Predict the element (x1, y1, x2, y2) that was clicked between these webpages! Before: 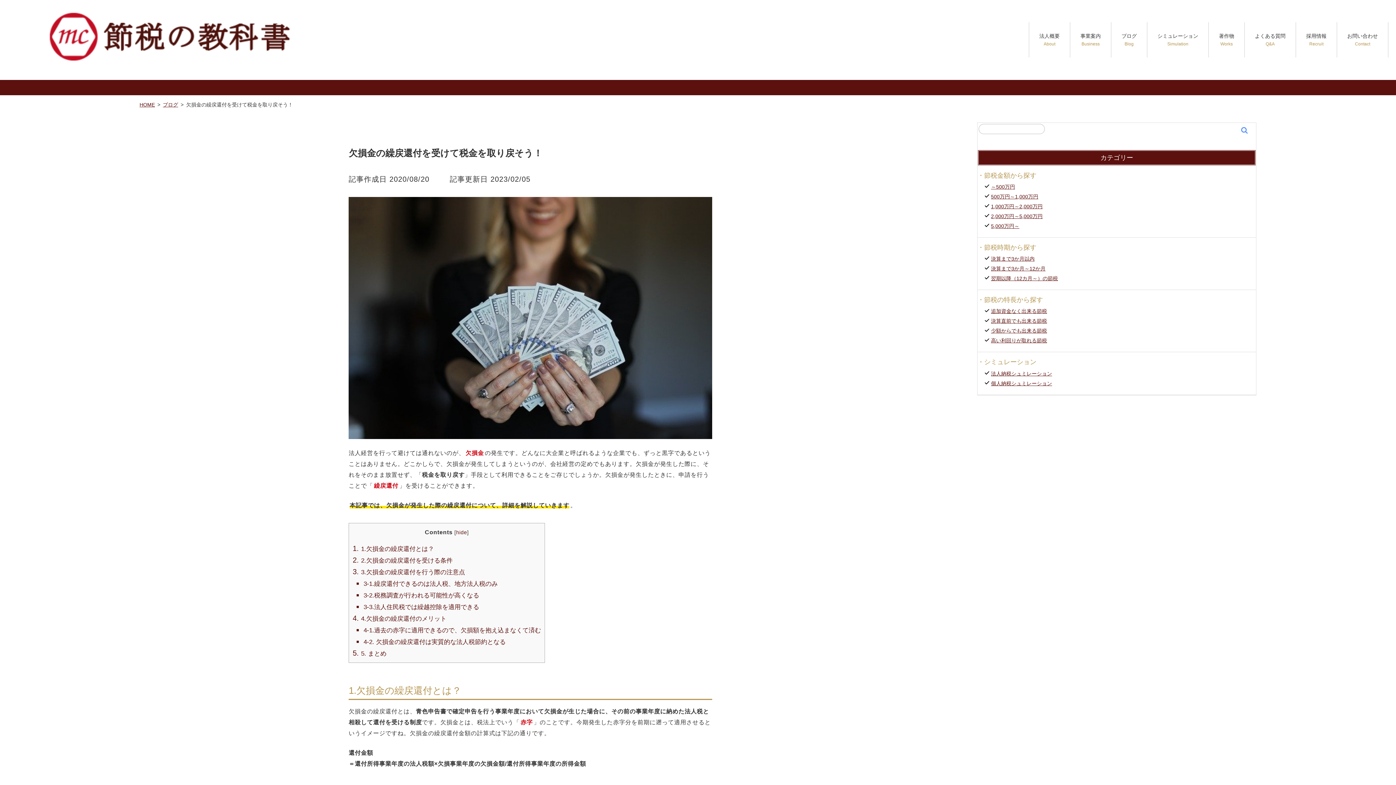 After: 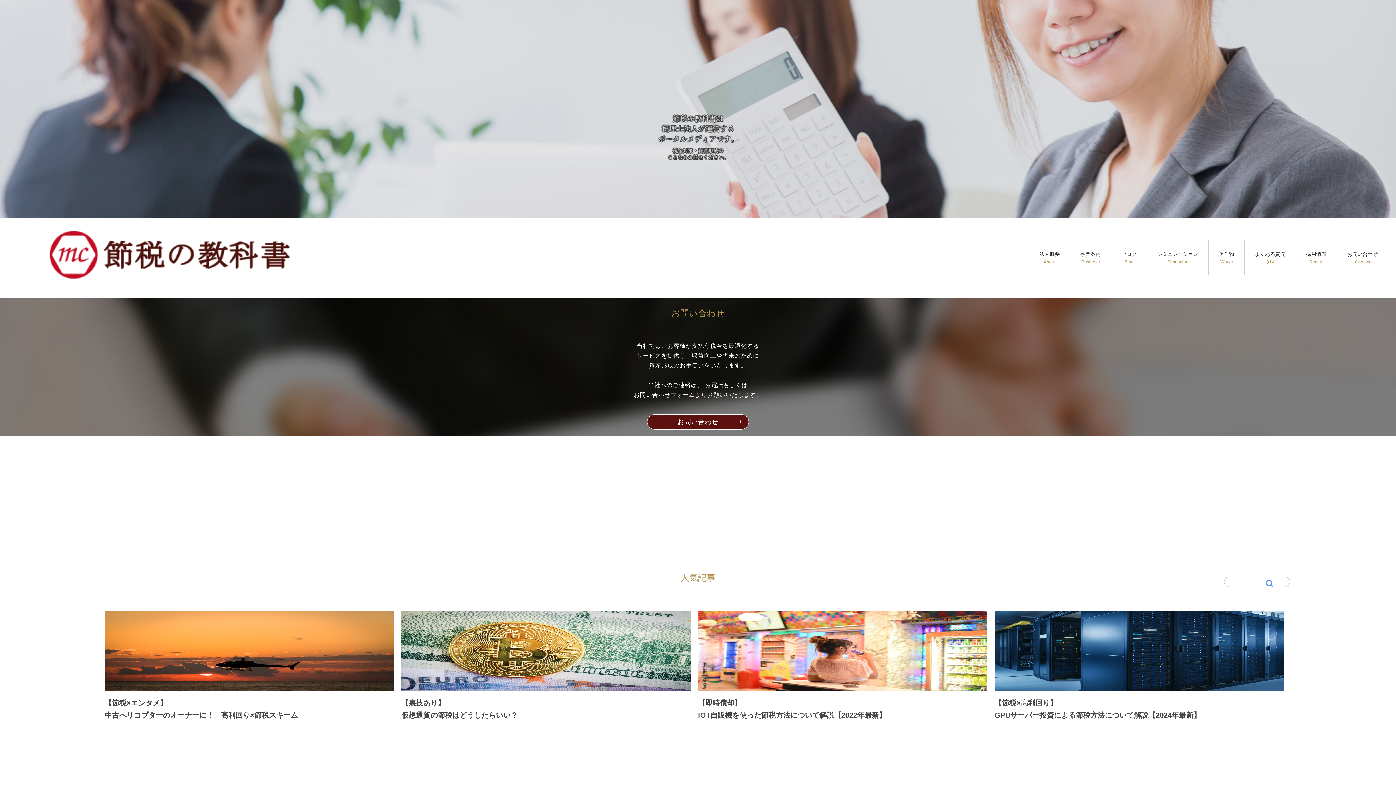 Action: label: HOME bbox: (139, 101, 154, 107)